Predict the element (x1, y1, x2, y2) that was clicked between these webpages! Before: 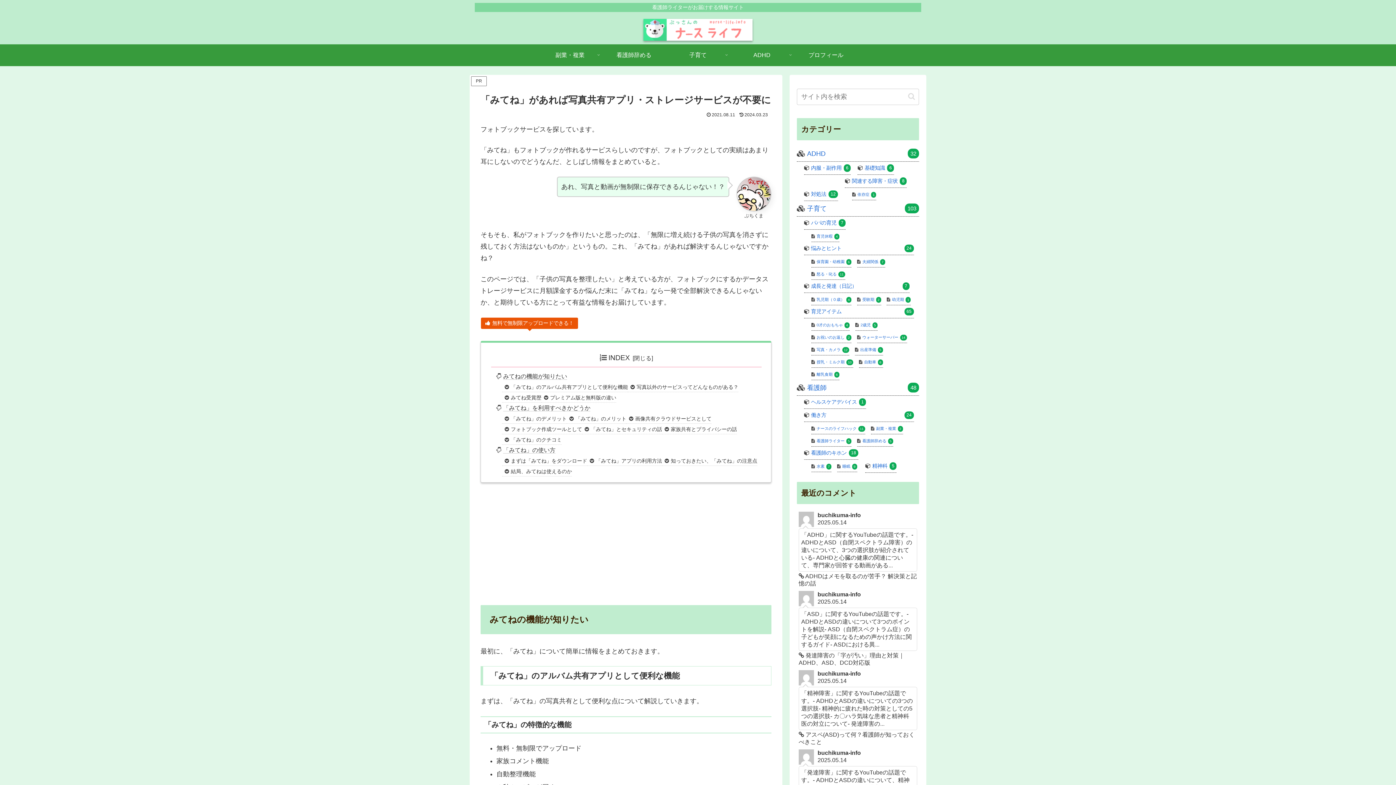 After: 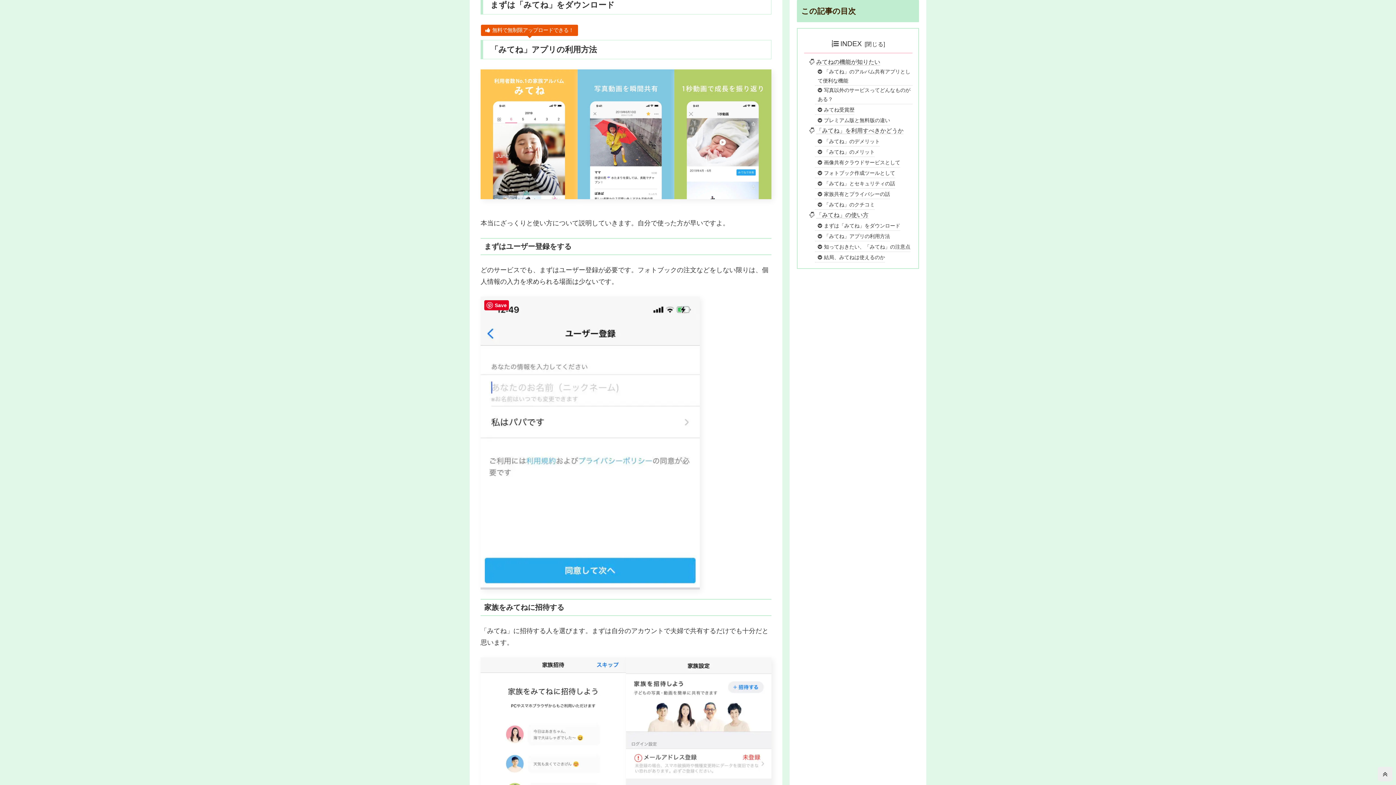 Action: label: まずは「みてね」をダウンロード bbox: (511, 458, 587, 463)